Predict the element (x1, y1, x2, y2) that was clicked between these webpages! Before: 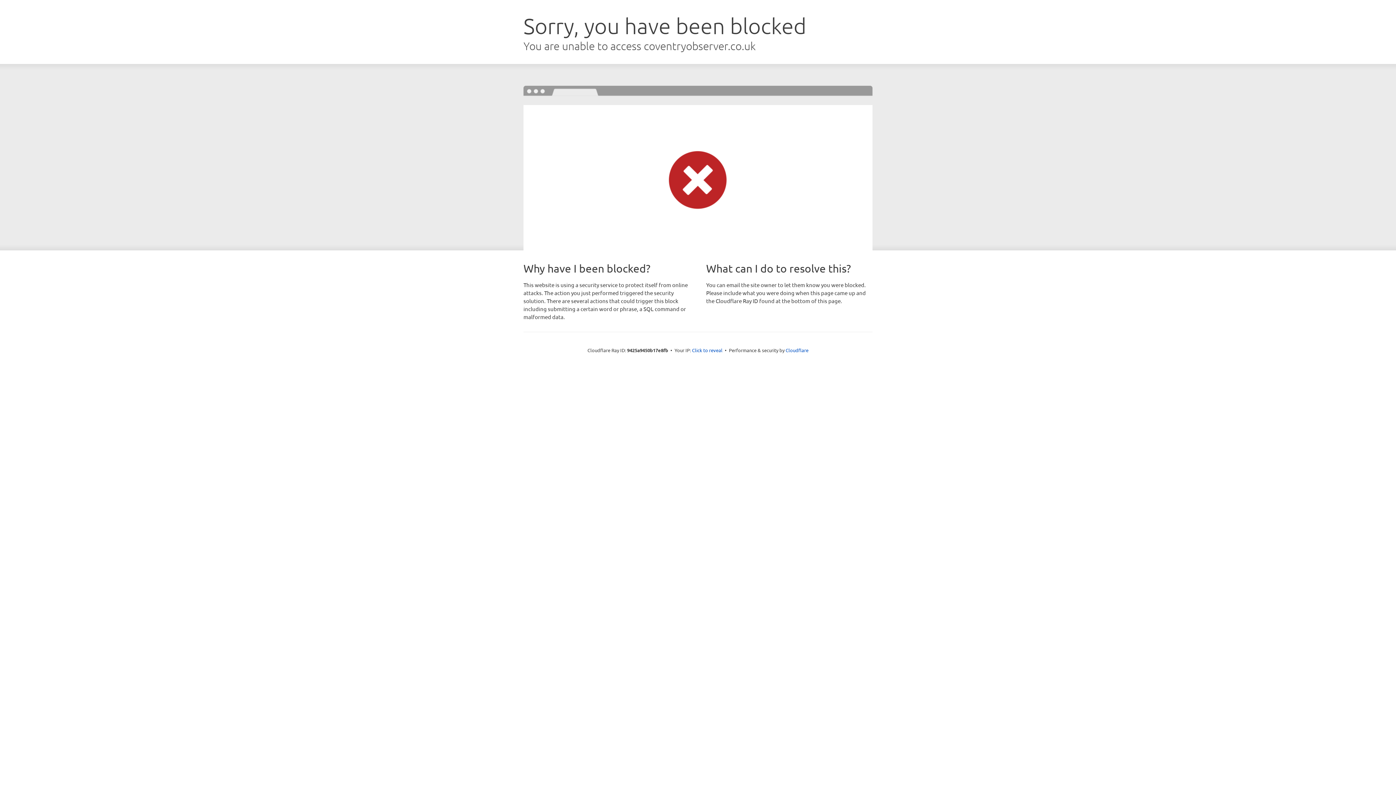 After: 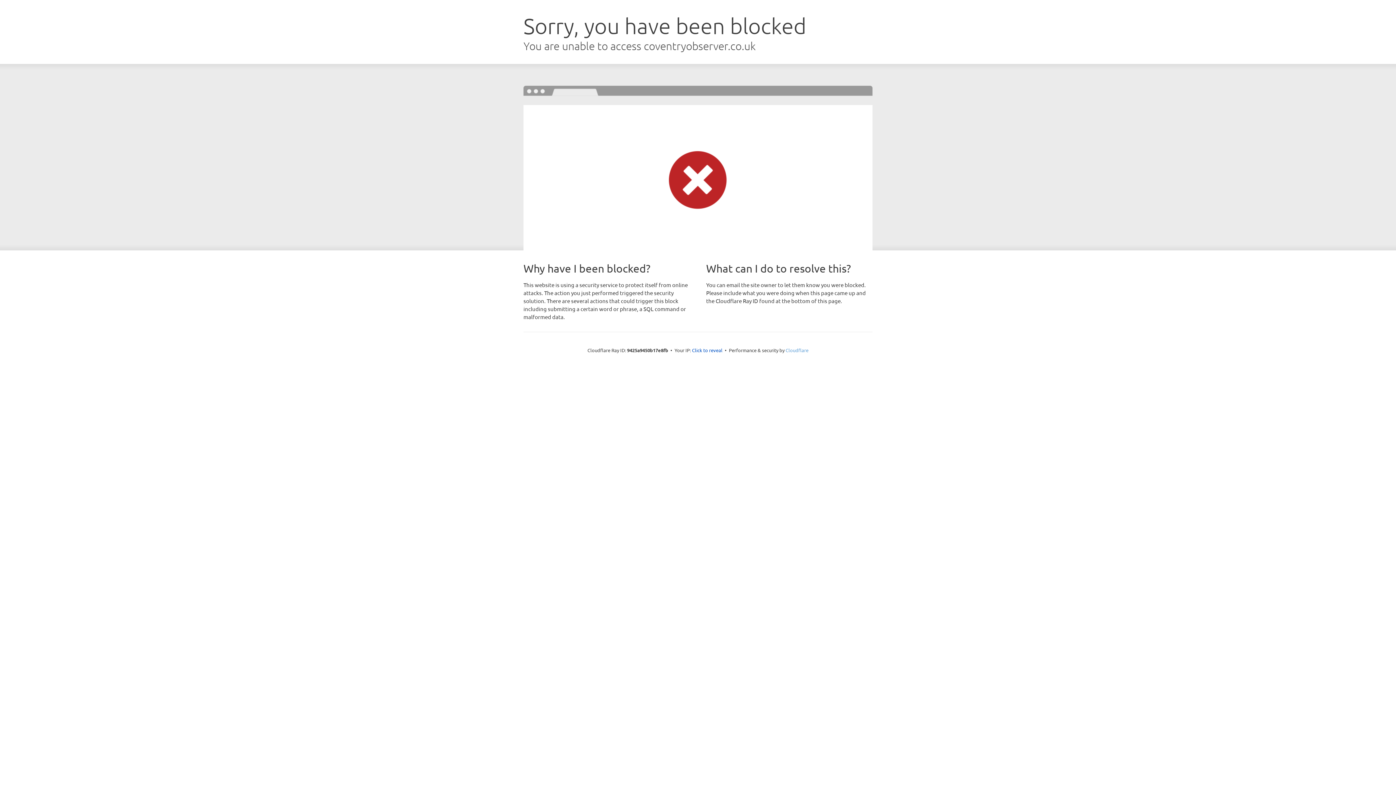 Action: label: Cloudflare bbox: (785, 347, 808, 353)